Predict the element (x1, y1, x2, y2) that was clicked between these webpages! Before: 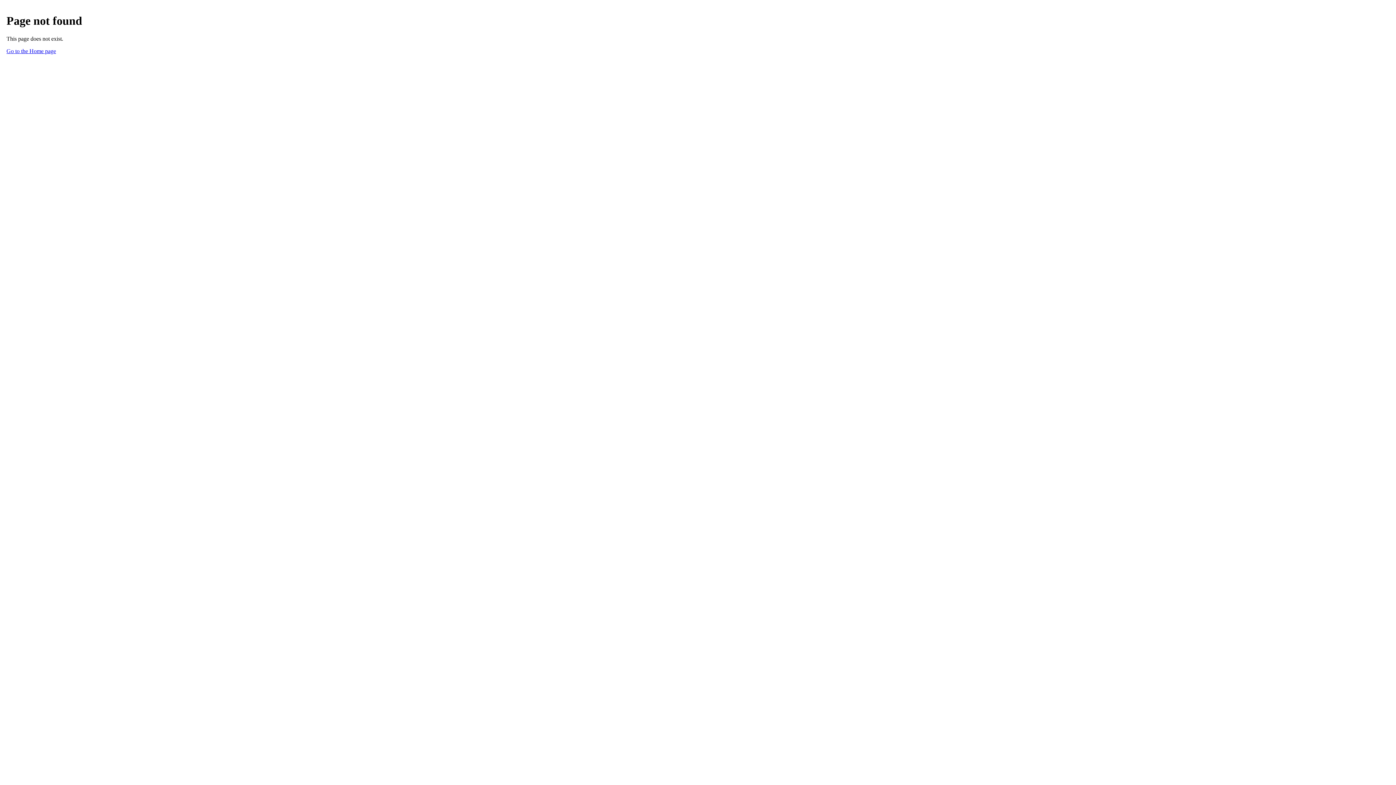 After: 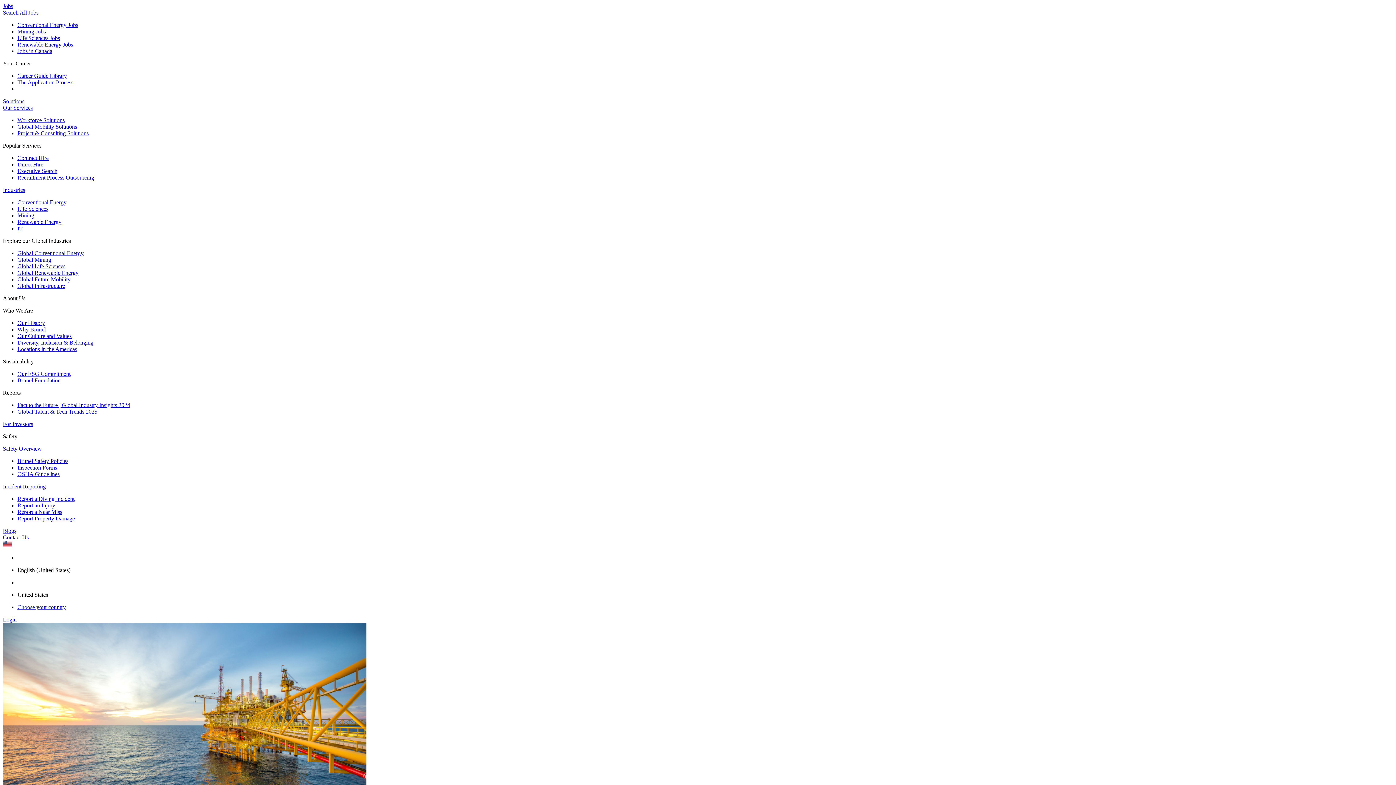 Action: label: Go to the Home page bbox: (6, 47, 56, 54)